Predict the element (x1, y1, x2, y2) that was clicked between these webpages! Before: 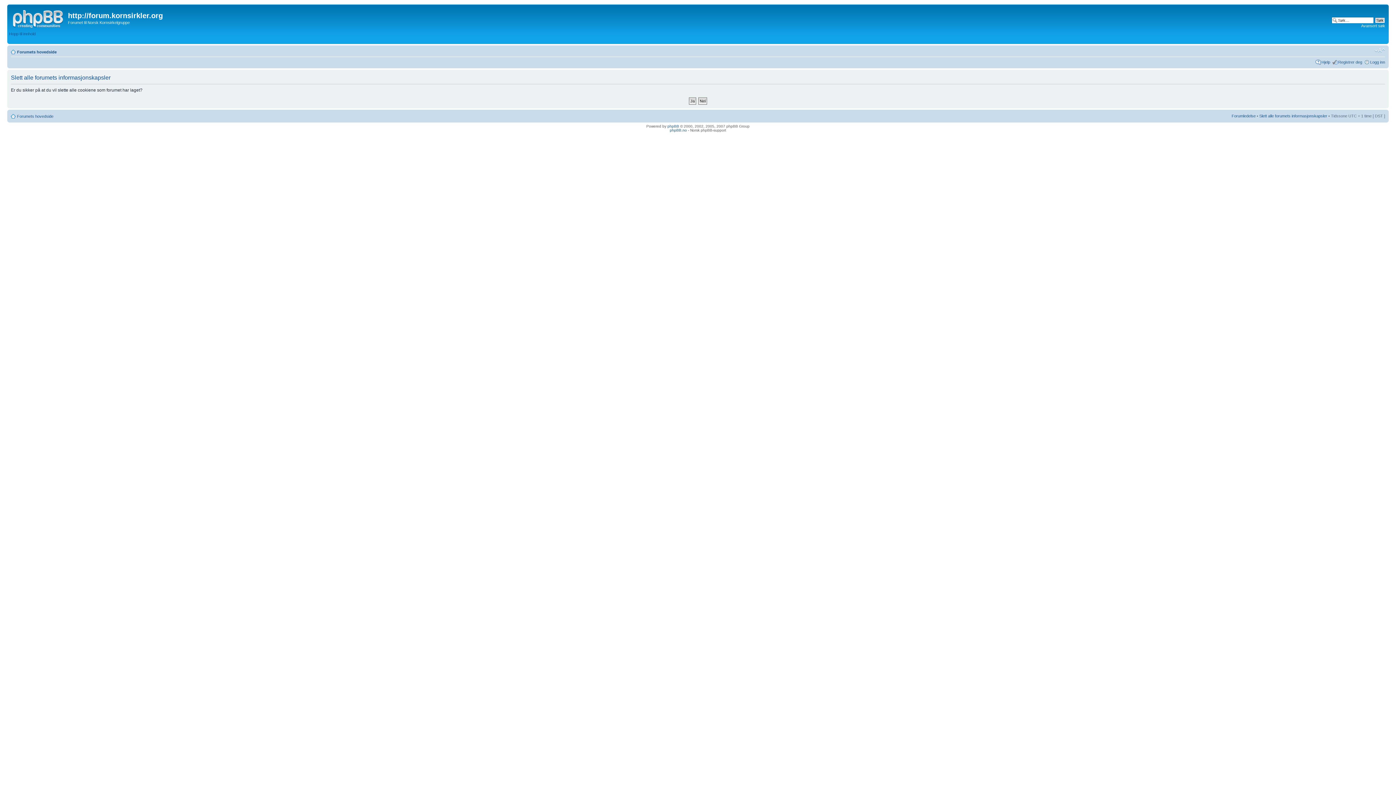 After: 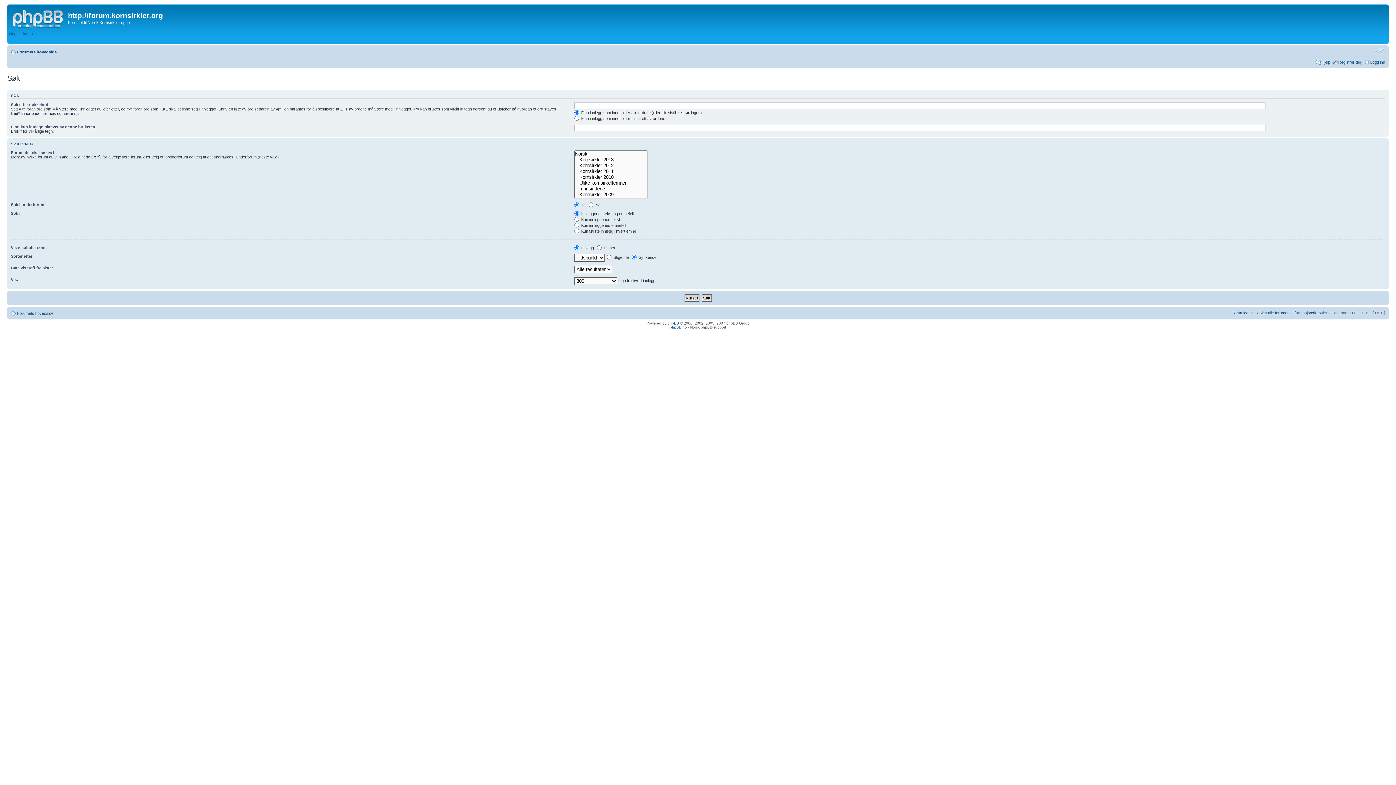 Action: label: Avansert søk bbox: (1361, 23, 1385, 28)